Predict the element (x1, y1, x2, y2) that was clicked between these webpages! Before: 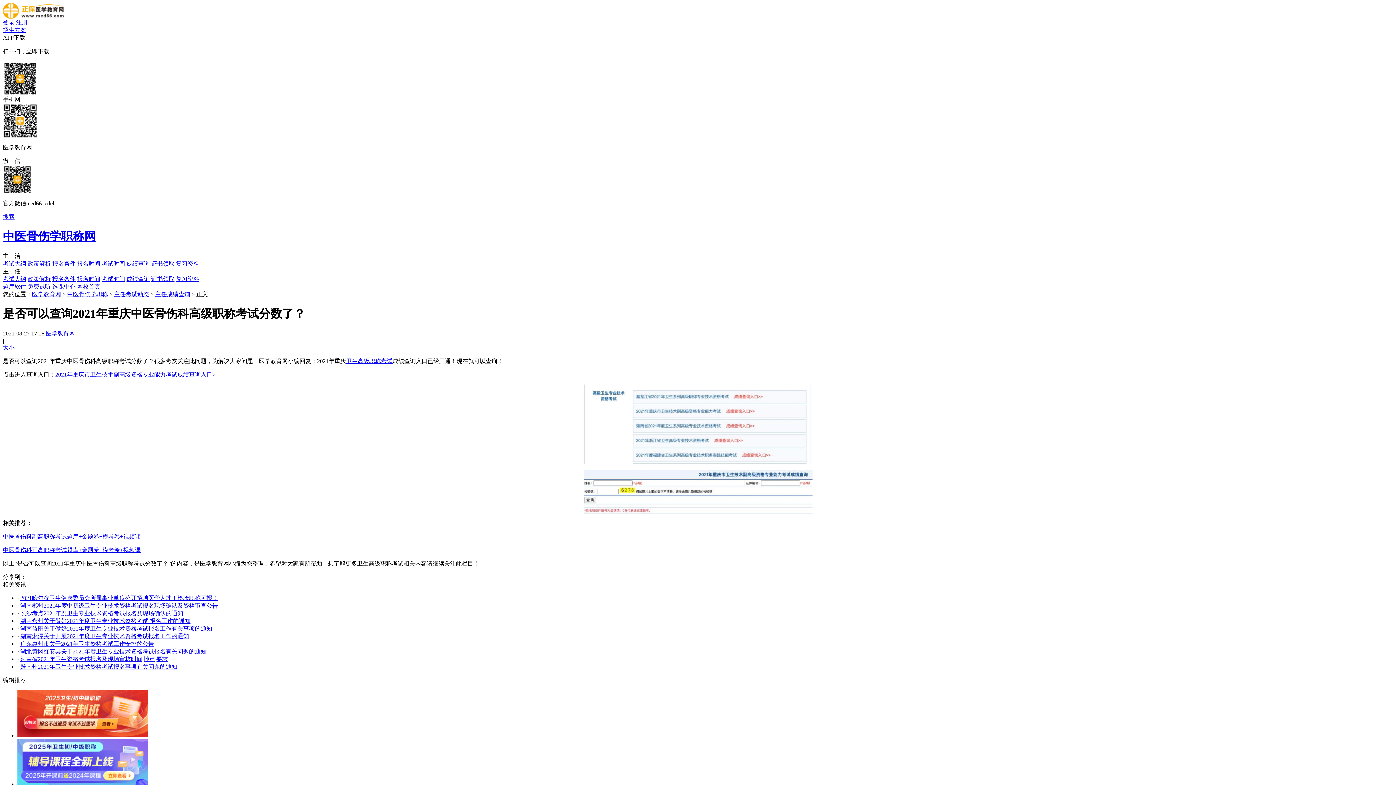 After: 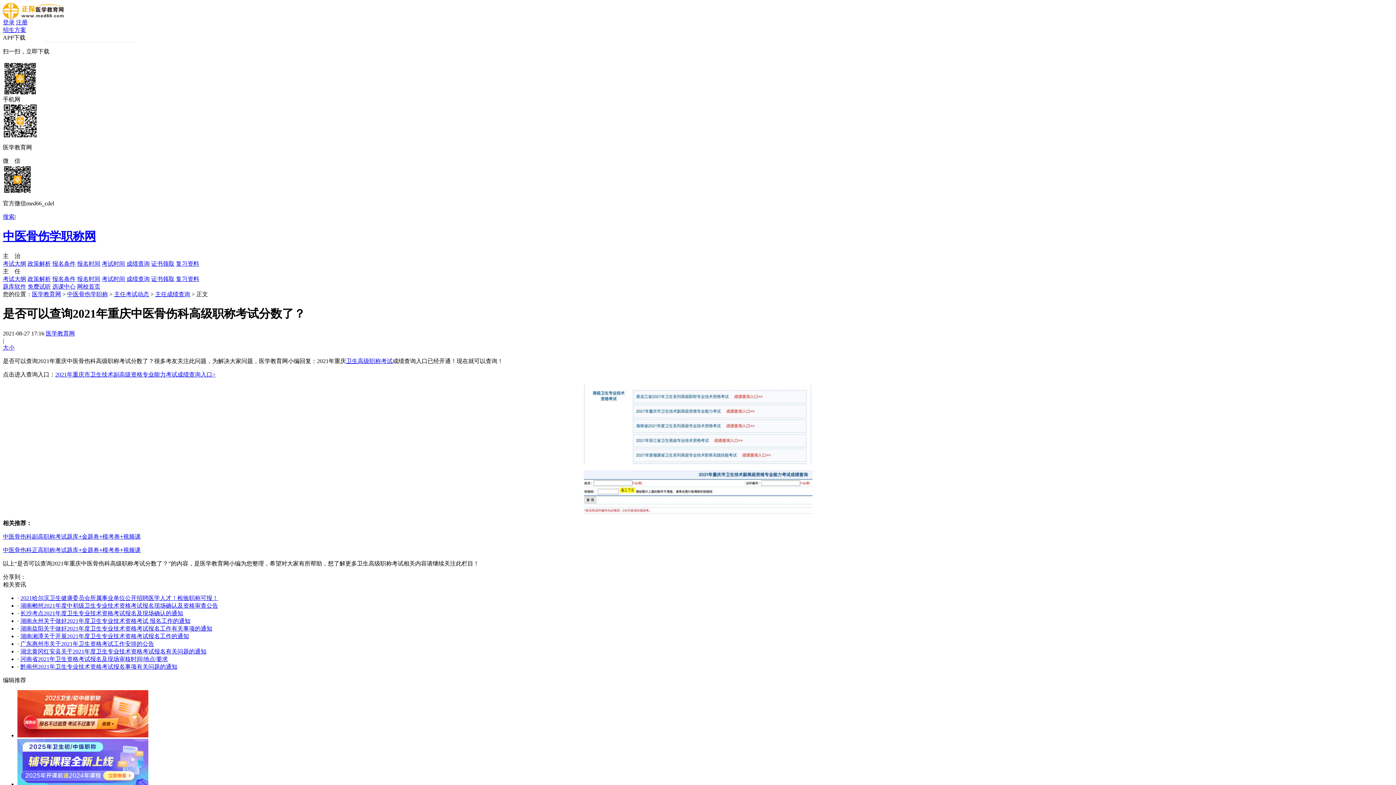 Action: bbox: (20, 602, 218, 609) label: 湖南郴州2021年度中初级卫生专业技术资格考试报名现场确认及资格审查公告